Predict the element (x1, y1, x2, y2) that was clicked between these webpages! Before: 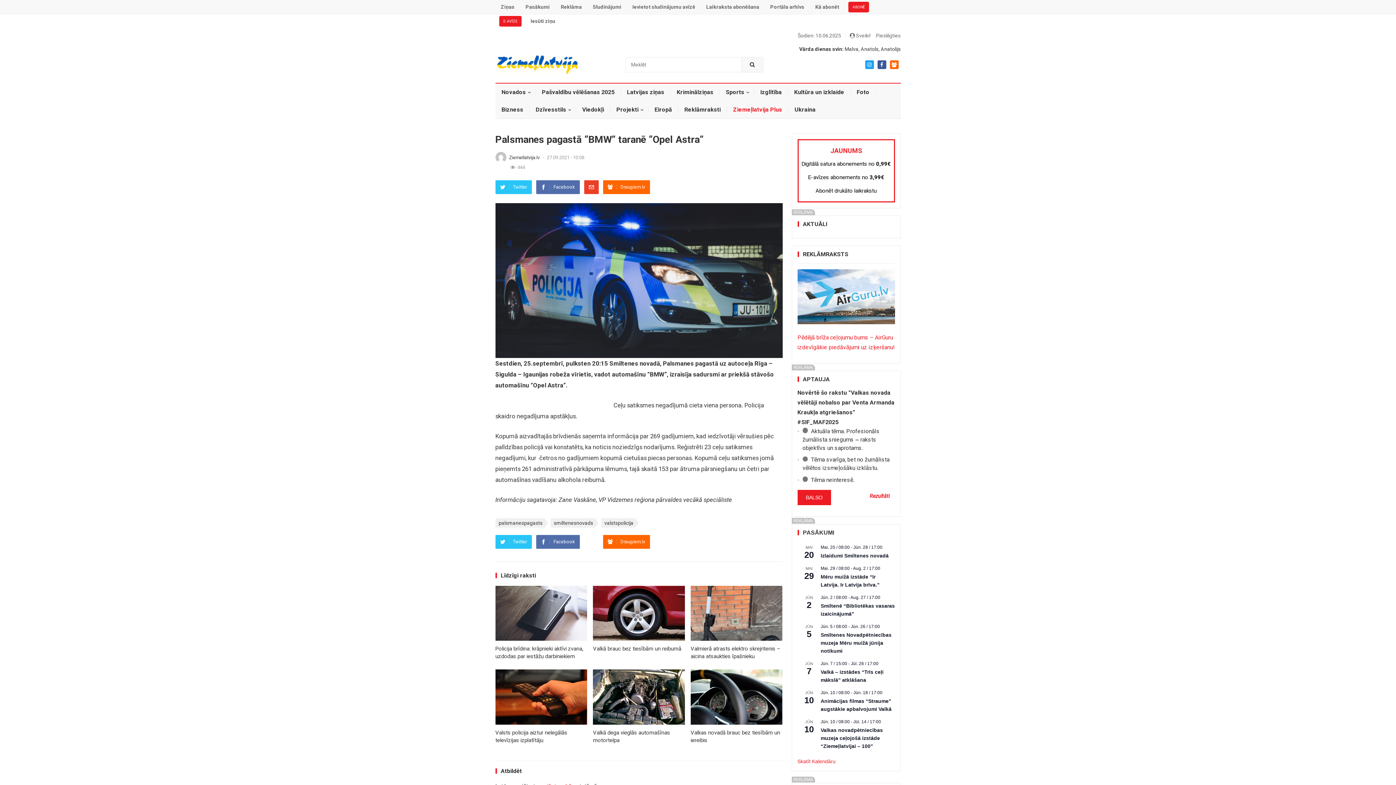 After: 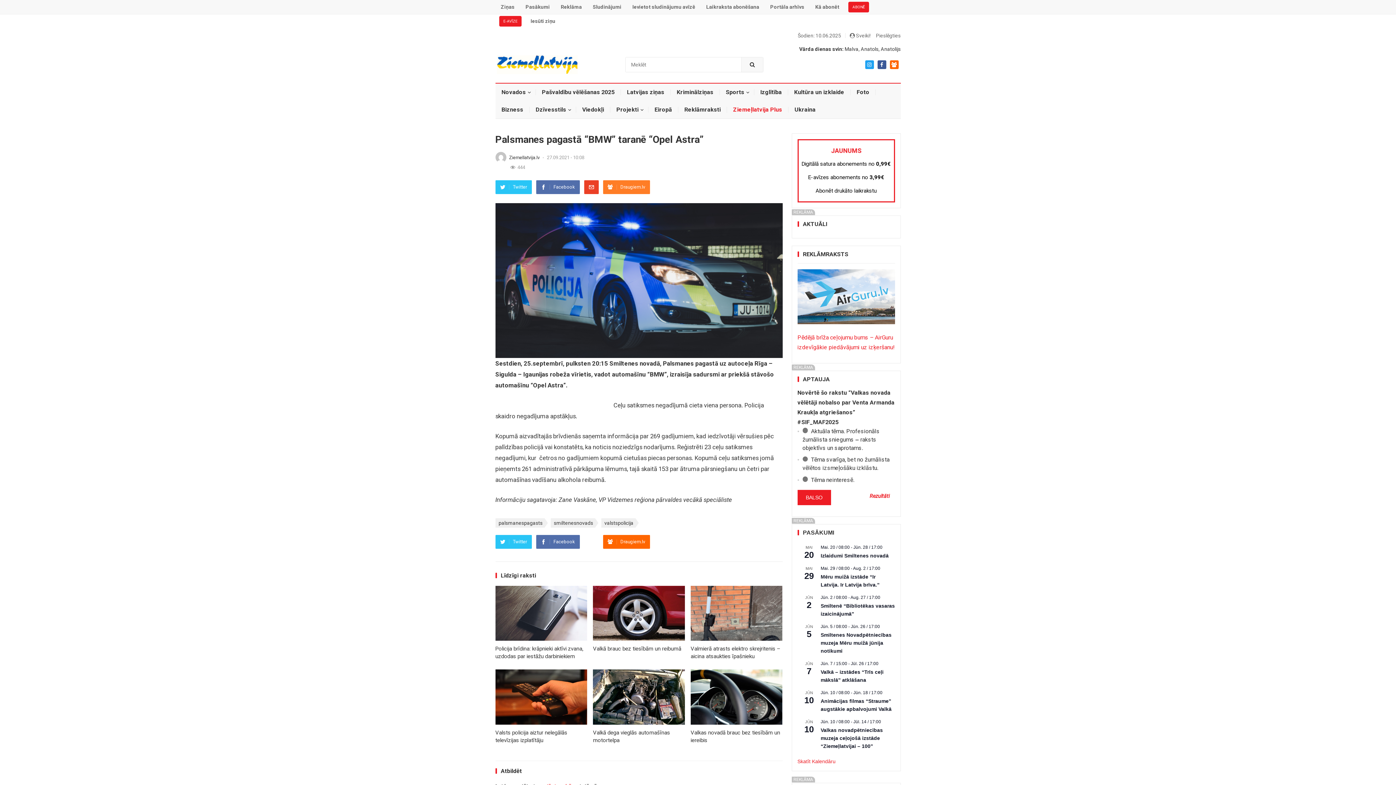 Action: label: Draugiem.lv bbox: (603, 180, 650, 194)